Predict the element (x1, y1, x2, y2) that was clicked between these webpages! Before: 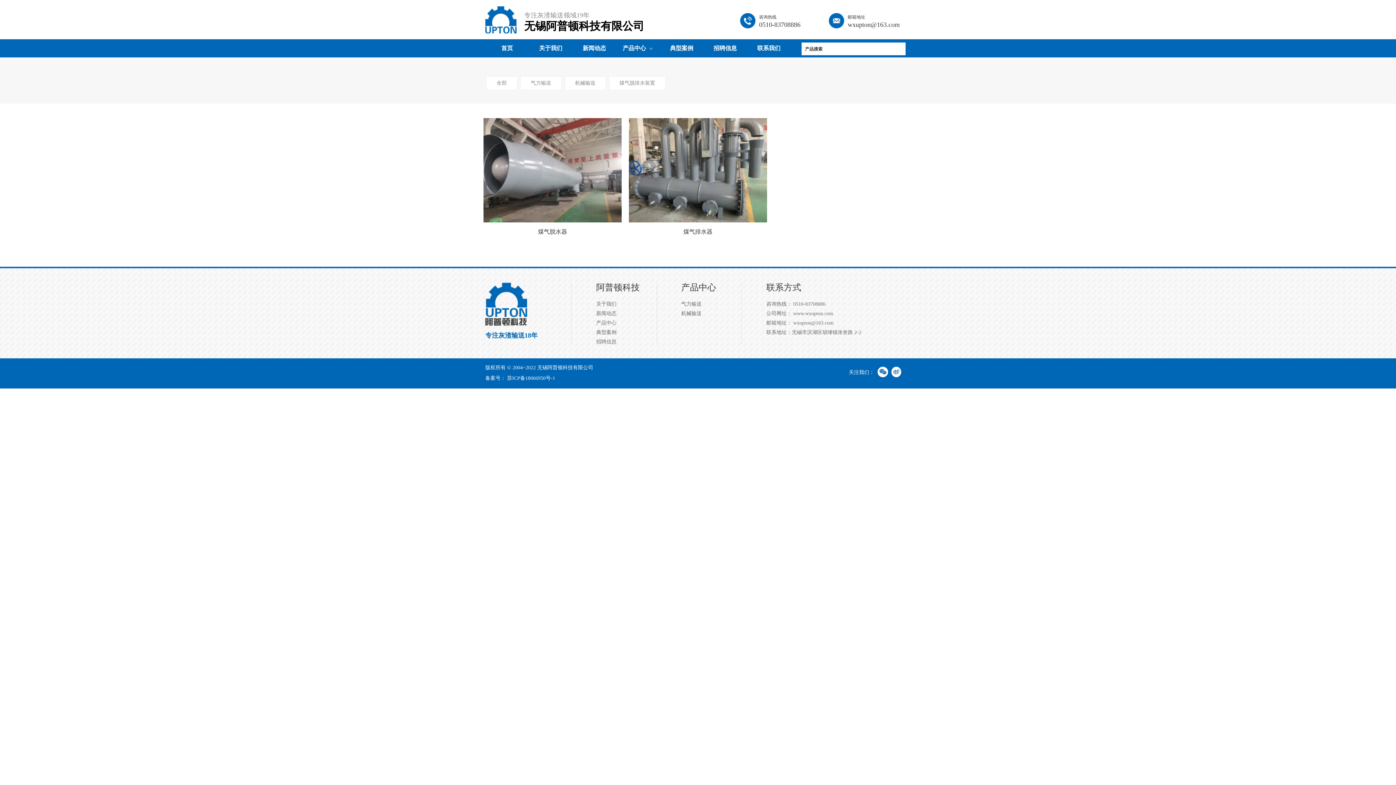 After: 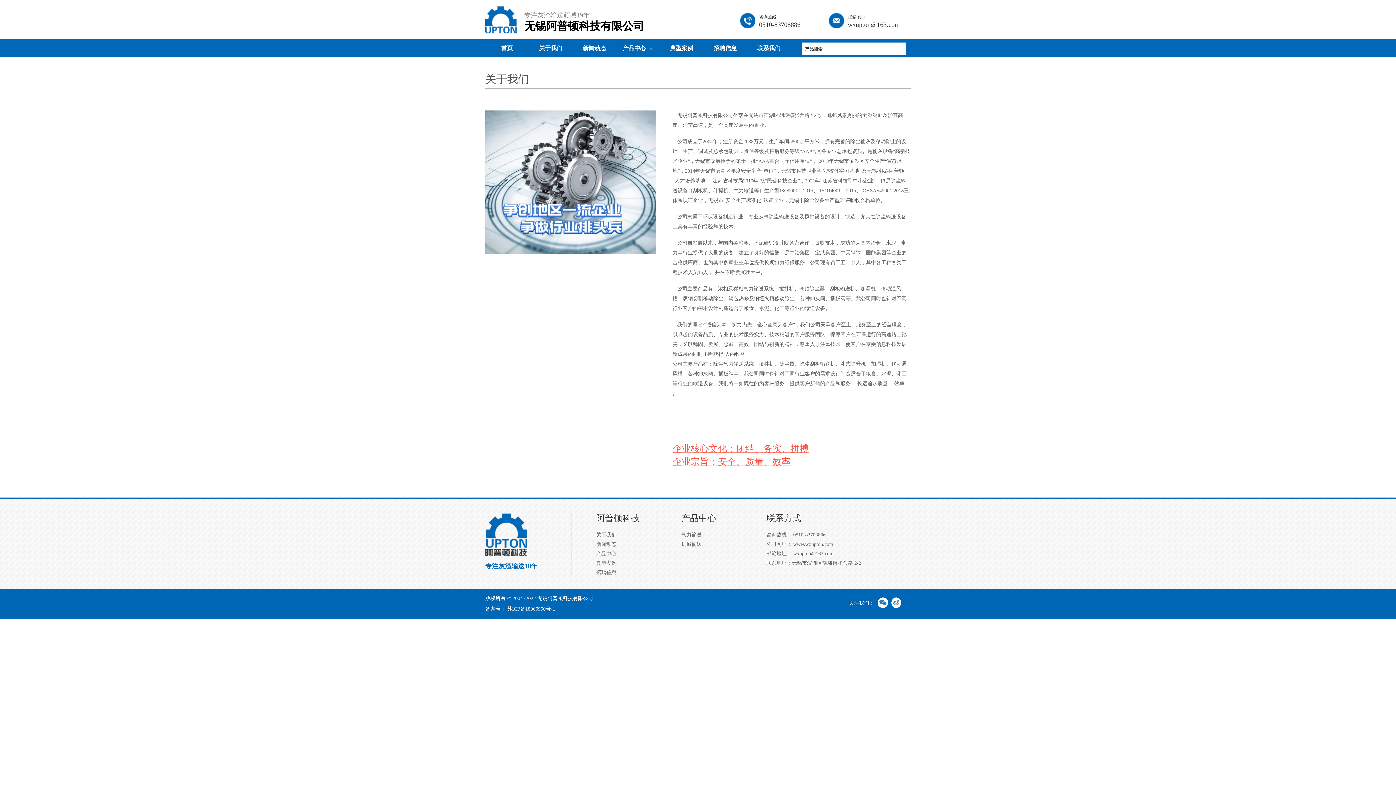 Action: bbox: (596, 301, 616, 306) label: 关于我们